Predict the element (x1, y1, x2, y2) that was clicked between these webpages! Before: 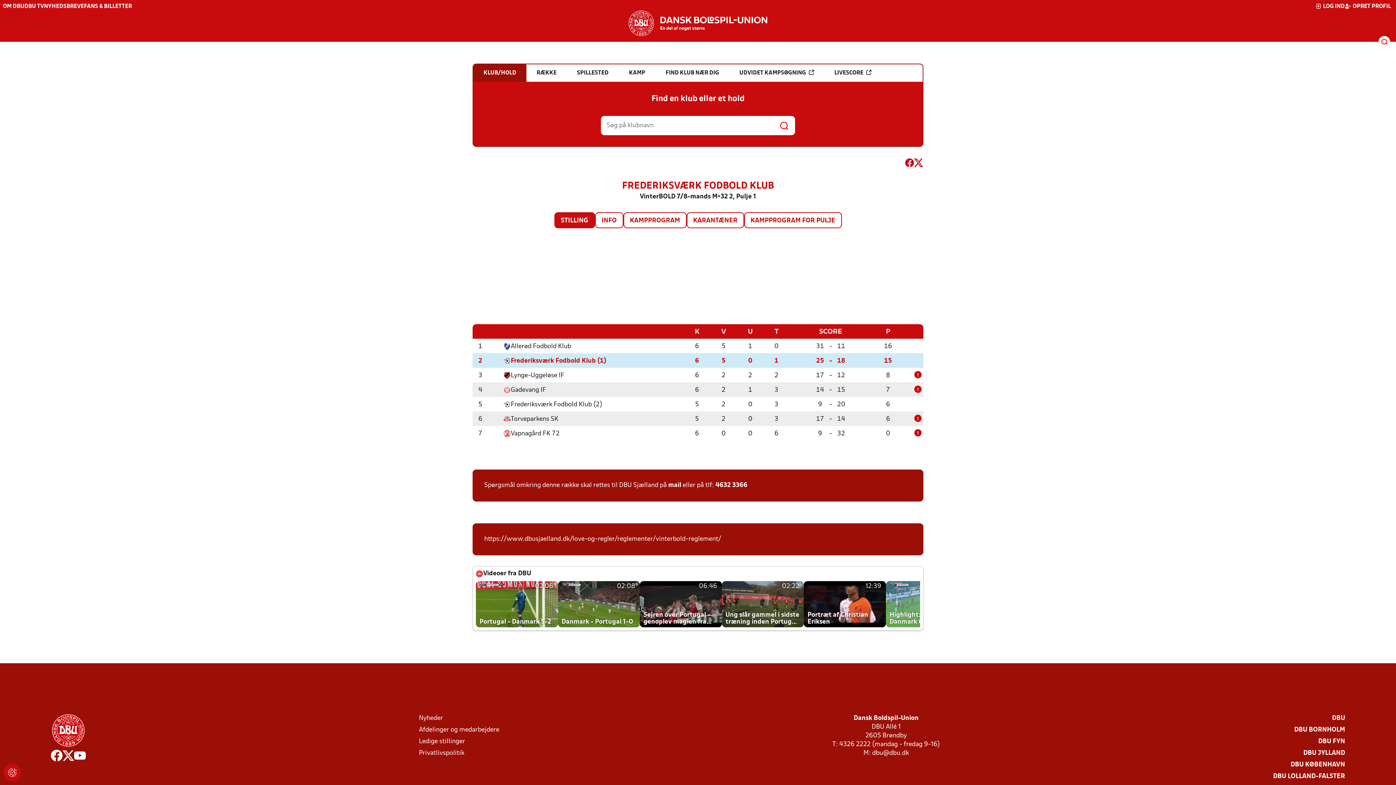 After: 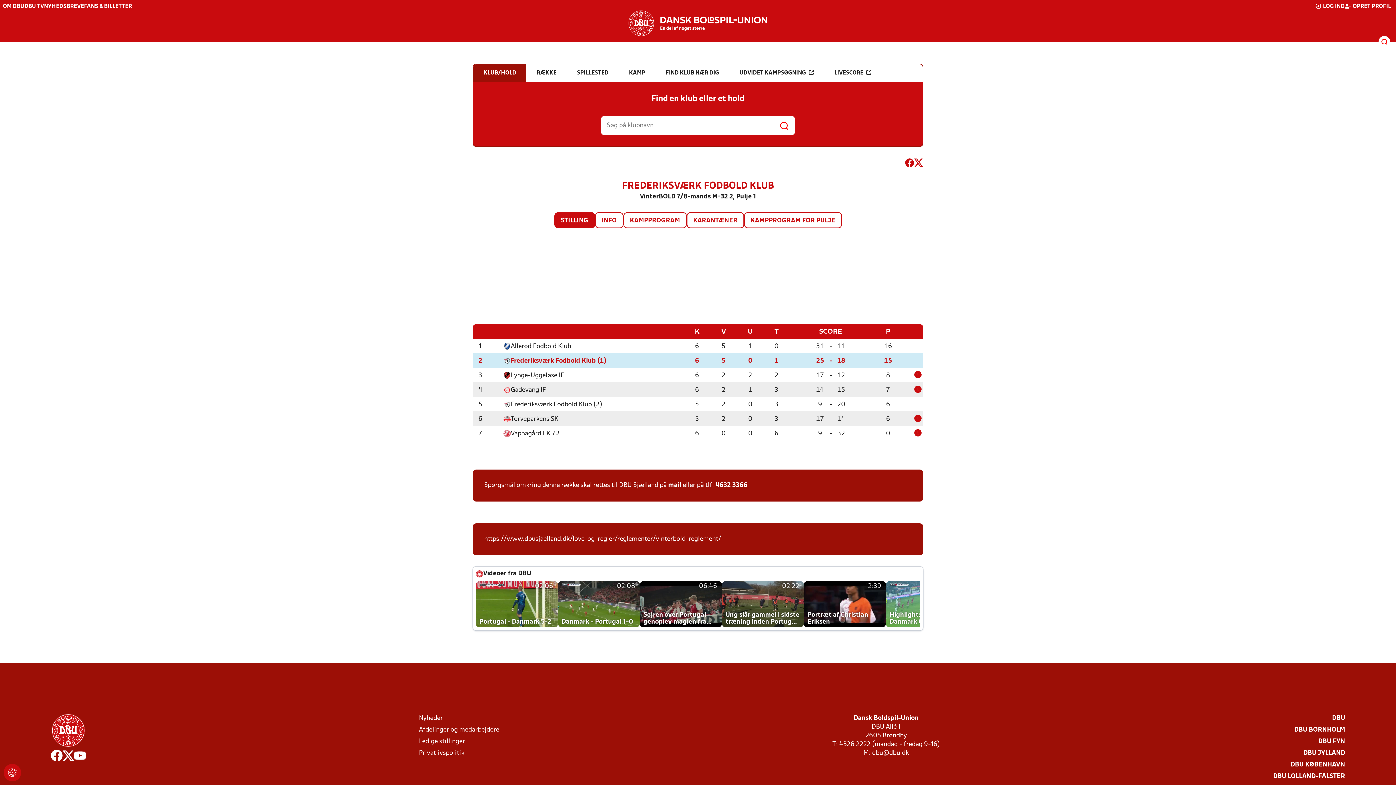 Action: bbox: (50, 750, 62, 764)